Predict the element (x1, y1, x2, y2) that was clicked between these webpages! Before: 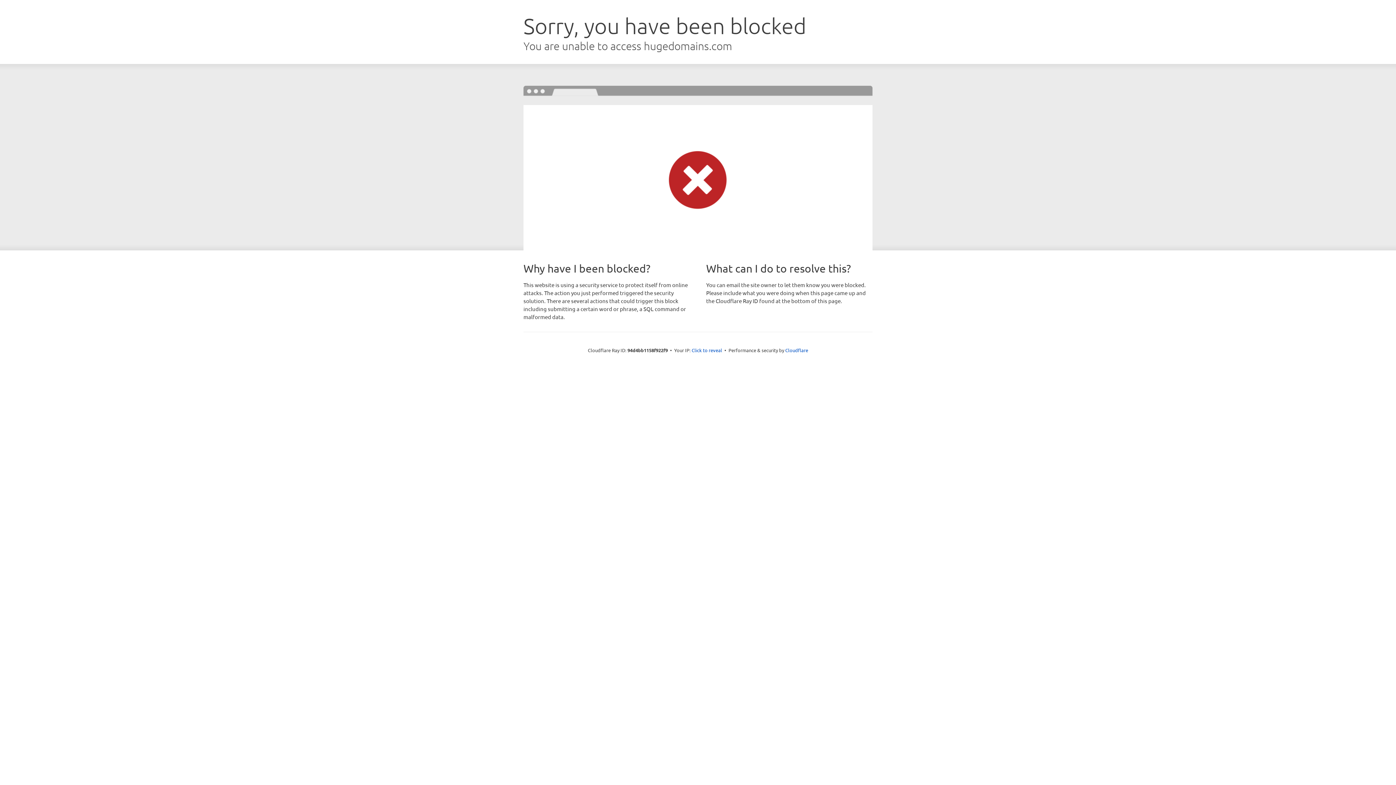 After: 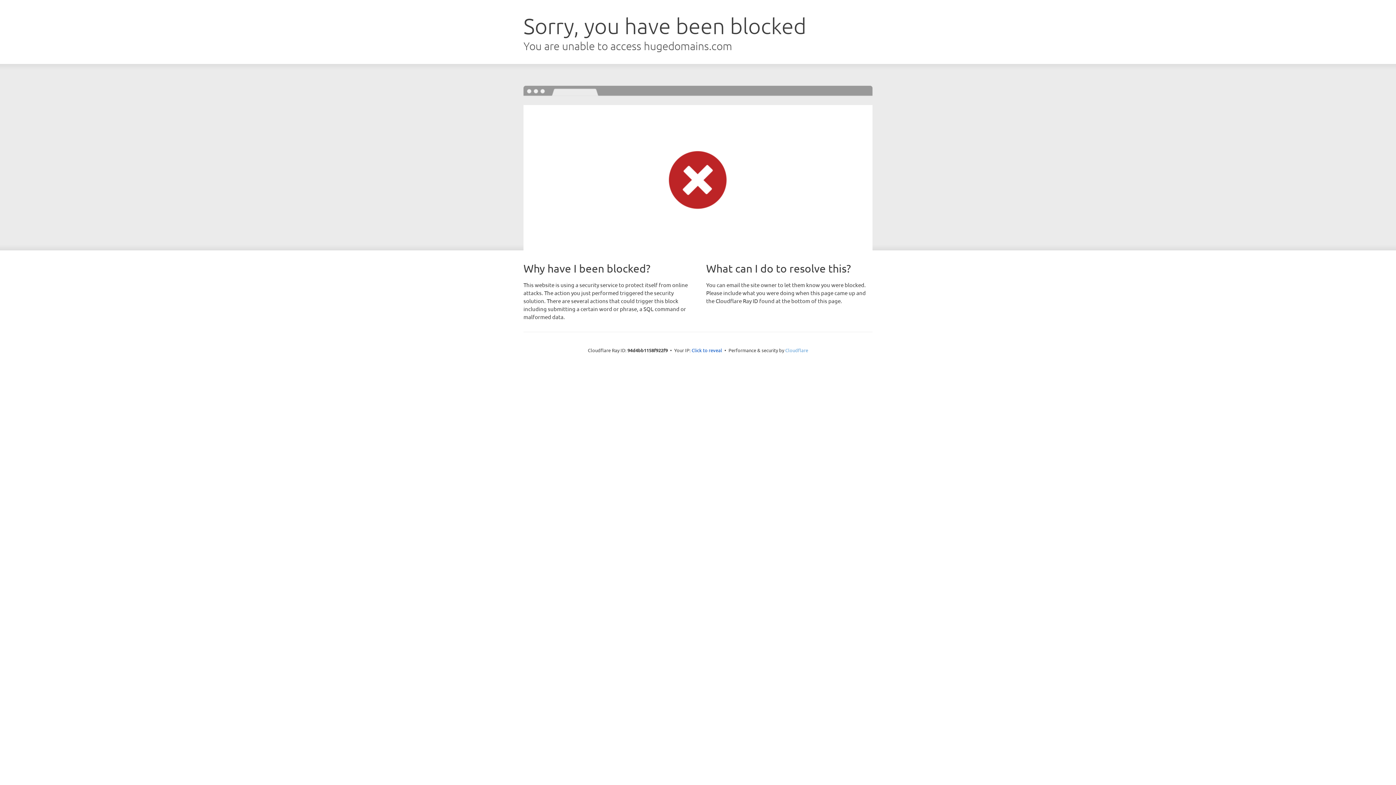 Action: label: Cloudflare bbox: (785, 347, 808, 353)